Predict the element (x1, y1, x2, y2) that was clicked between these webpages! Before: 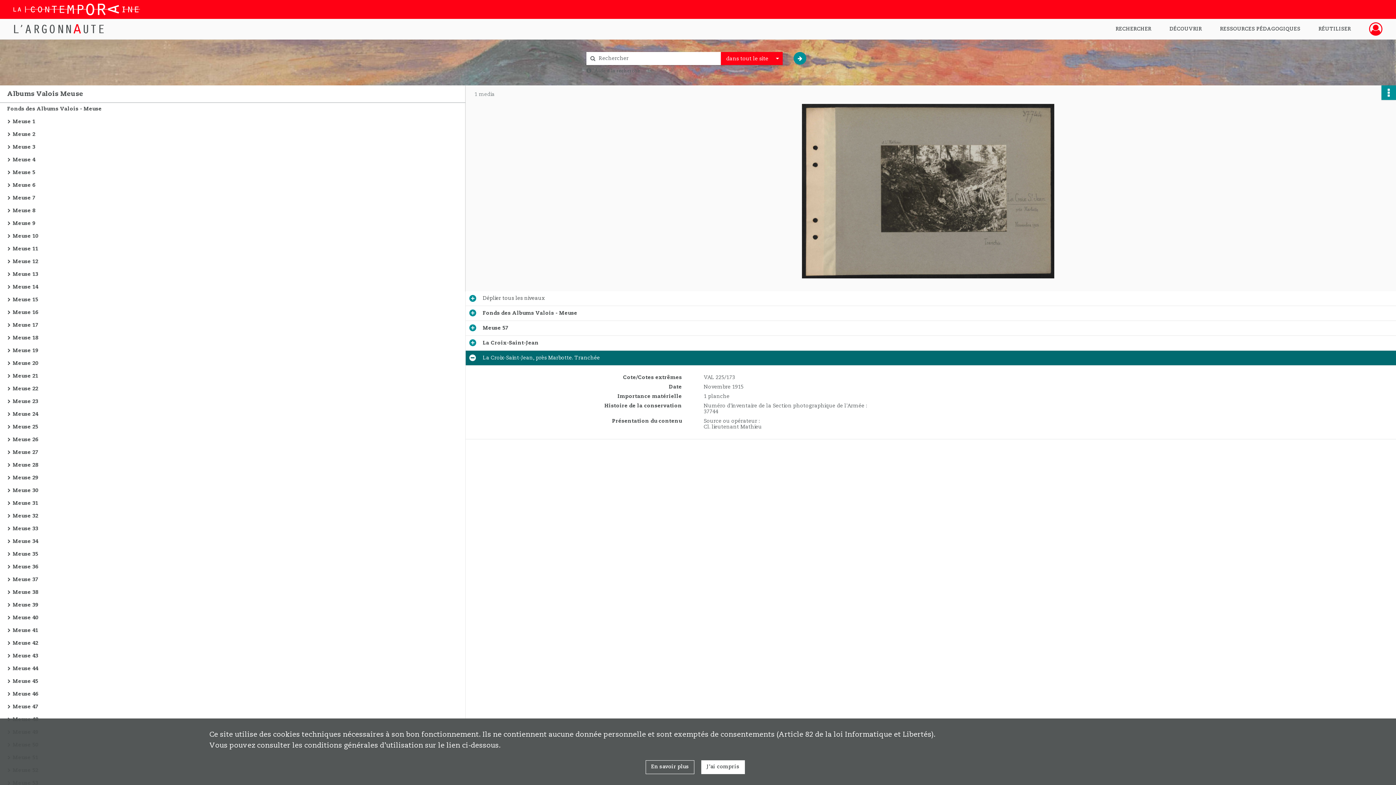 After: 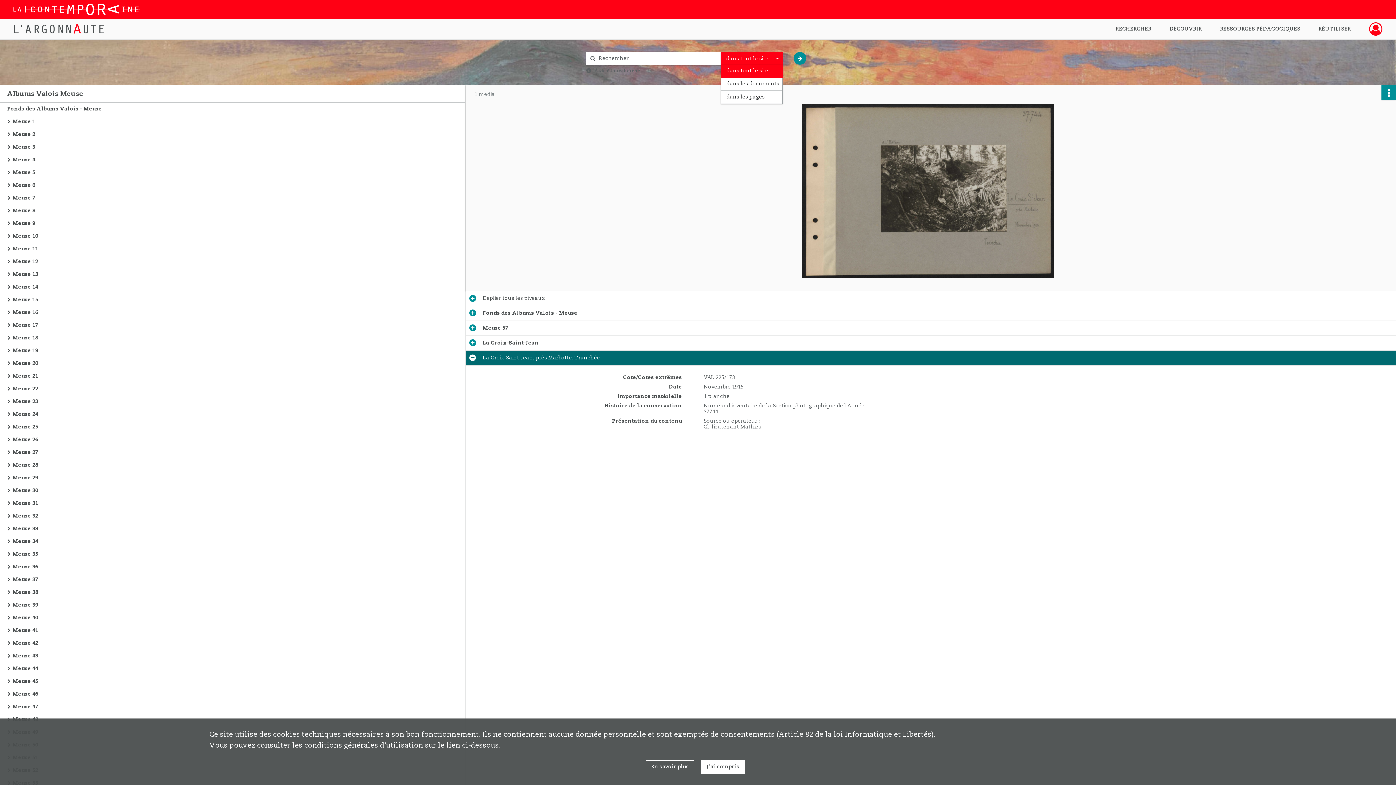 Action: label: dans tout le site bbox: (721, 52, 782, 64)